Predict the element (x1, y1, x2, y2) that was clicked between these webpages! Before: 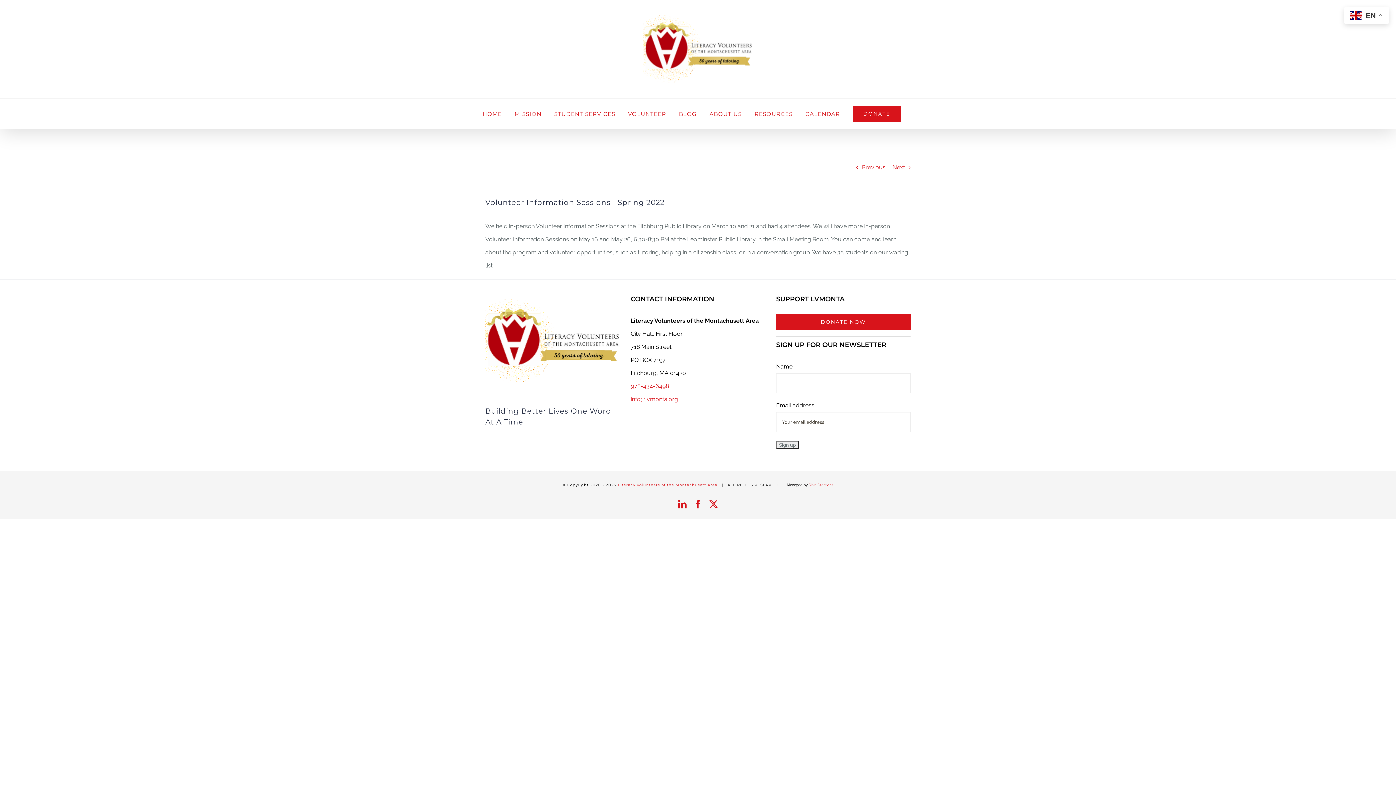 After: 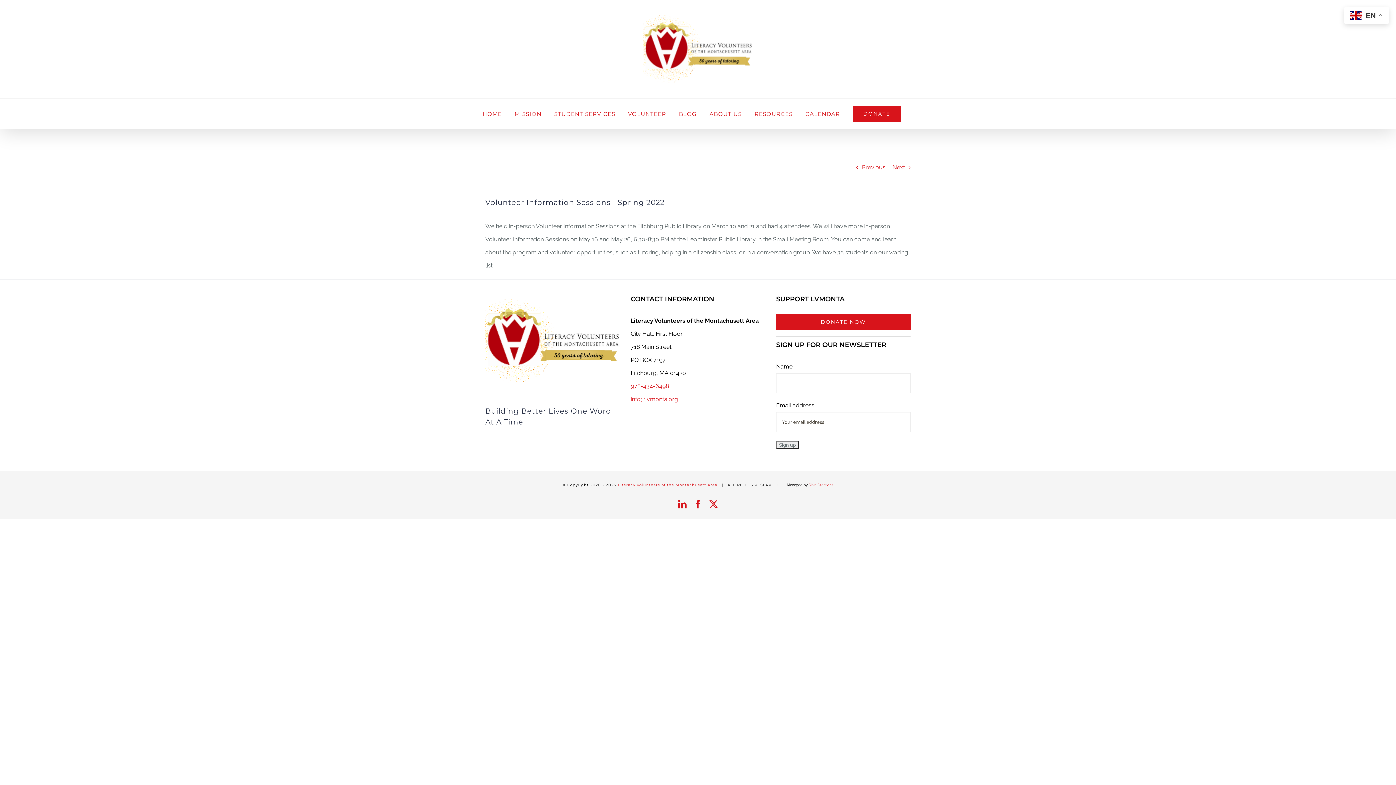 Action: label: LinkedIn bbox: (678, 500, 686, 508)